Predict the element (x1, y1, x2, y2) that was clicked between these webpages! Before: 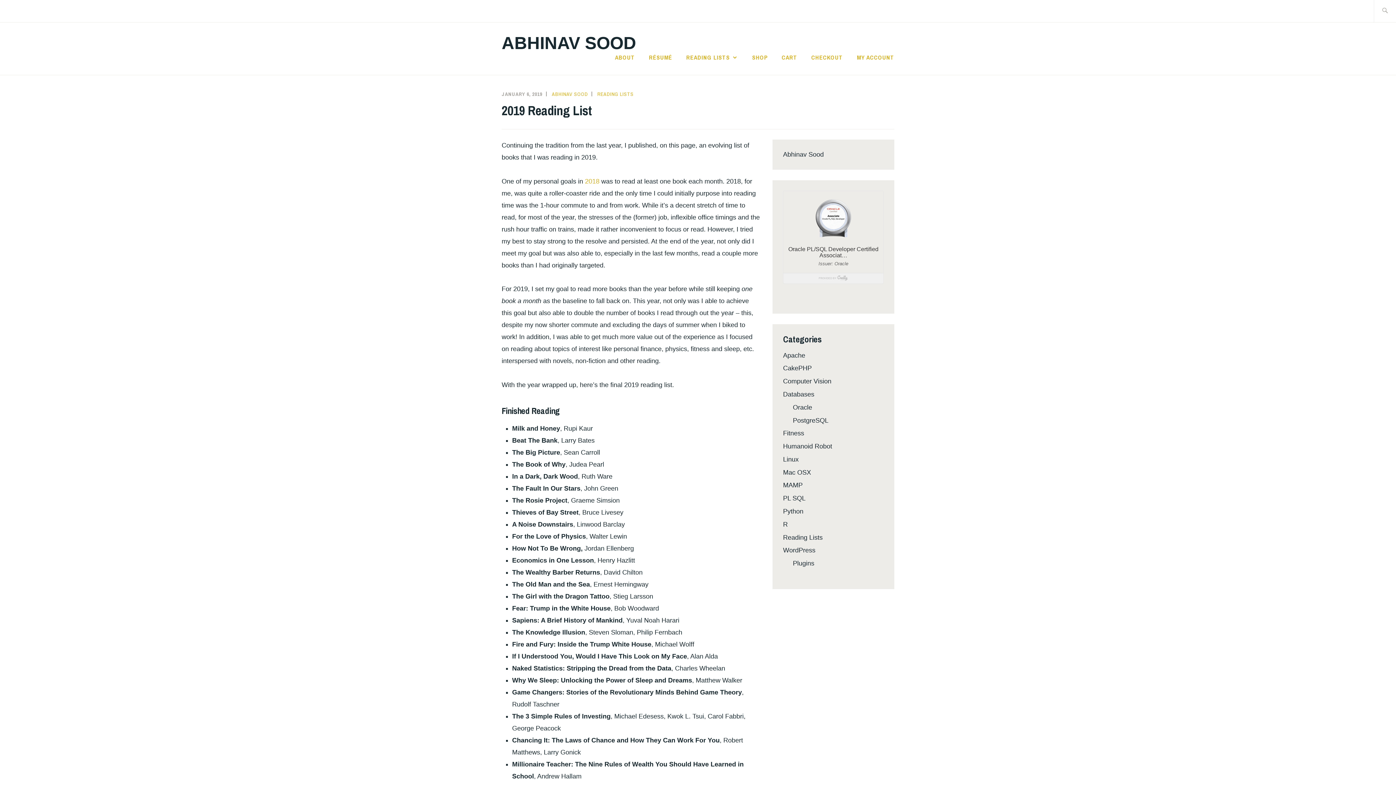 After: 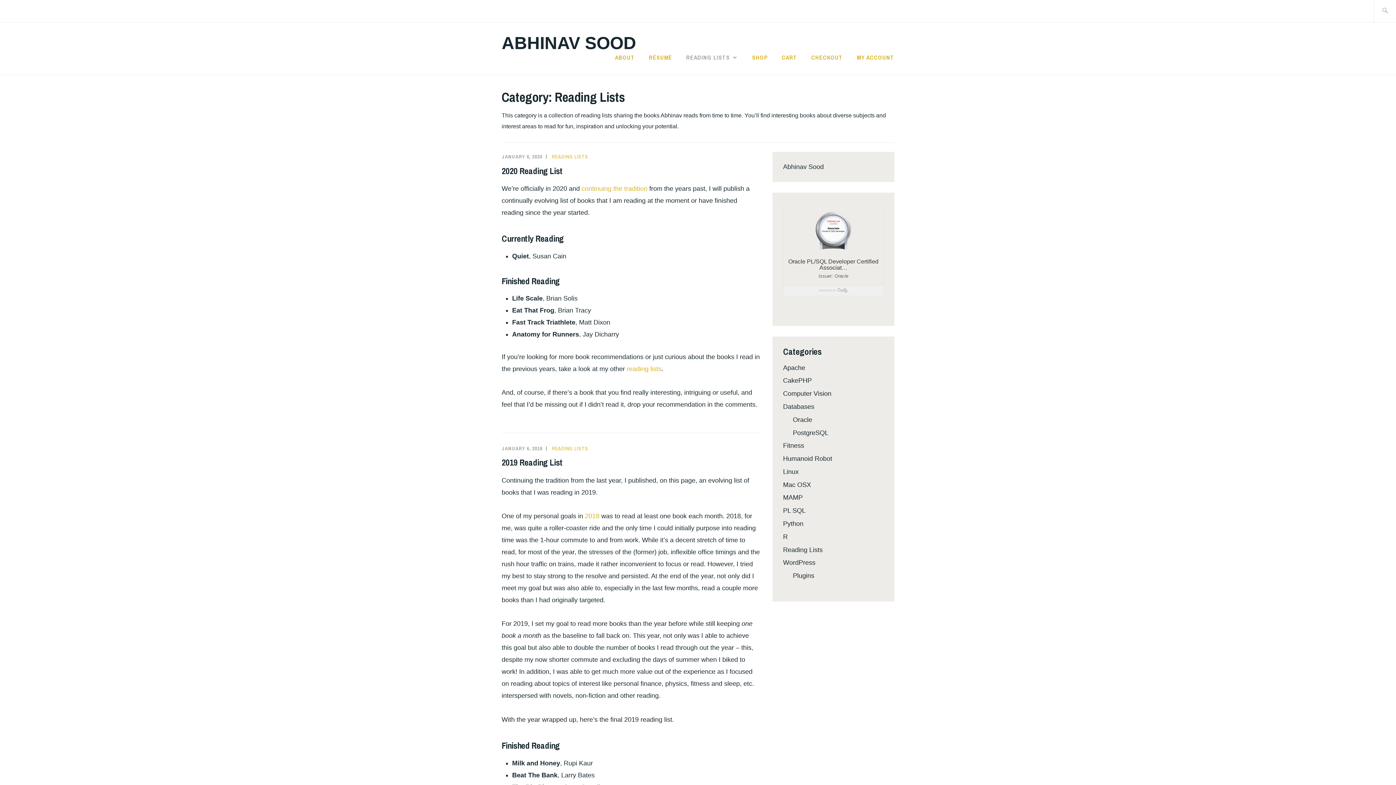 Action: label: READING LISTS bbox: (686, 52, 738, 62)